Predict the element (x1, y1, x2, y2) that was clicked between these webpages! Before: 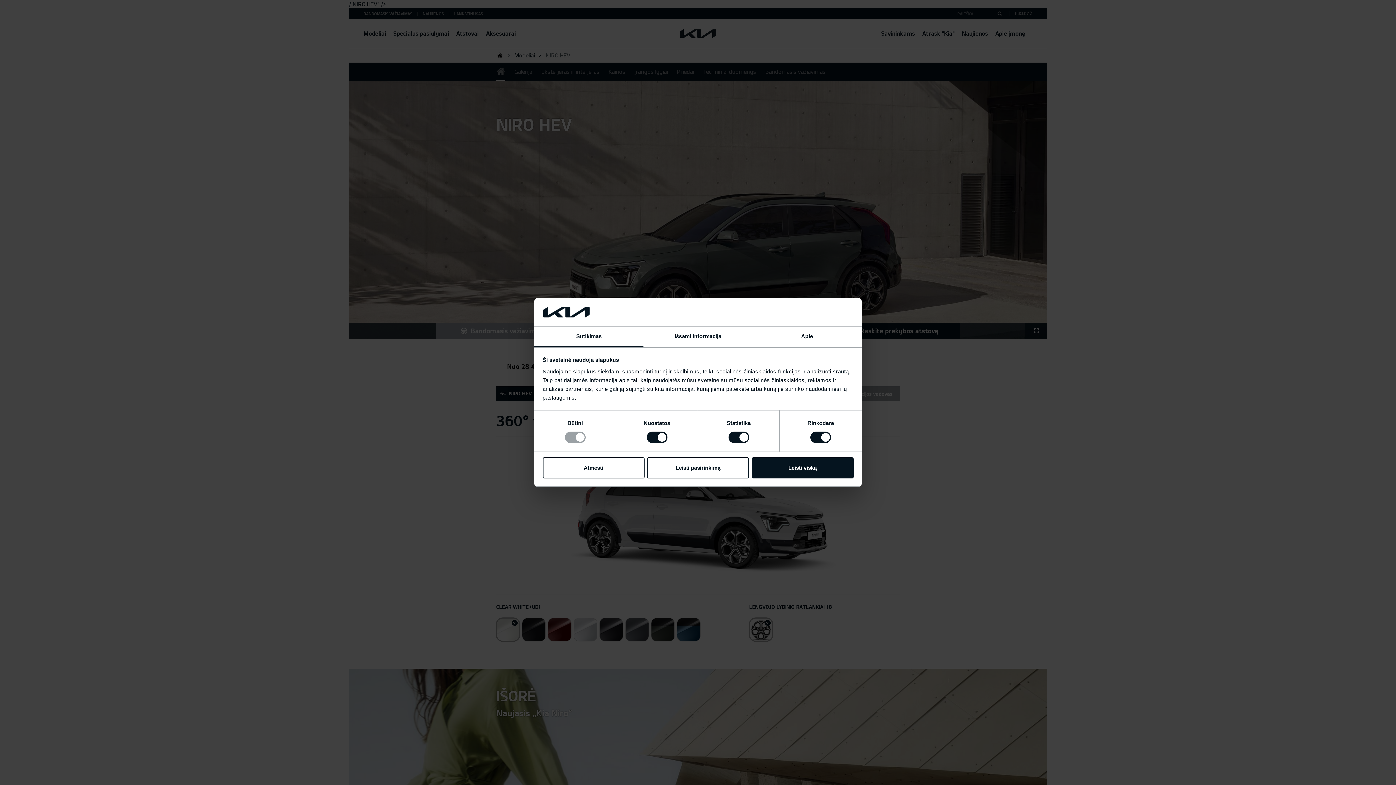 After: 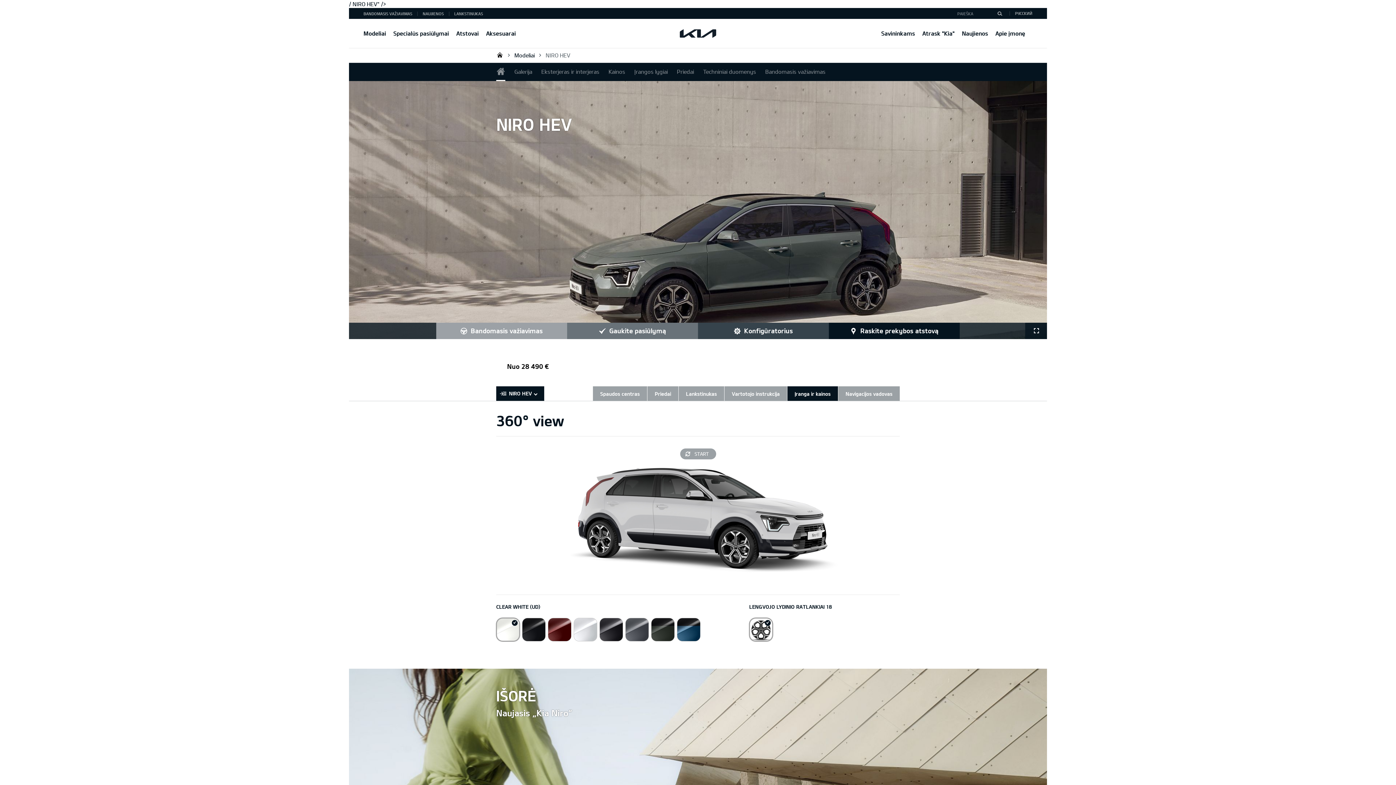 Action: bbox: (647, 457, 749, 478) label: Leisti pasirinkimą